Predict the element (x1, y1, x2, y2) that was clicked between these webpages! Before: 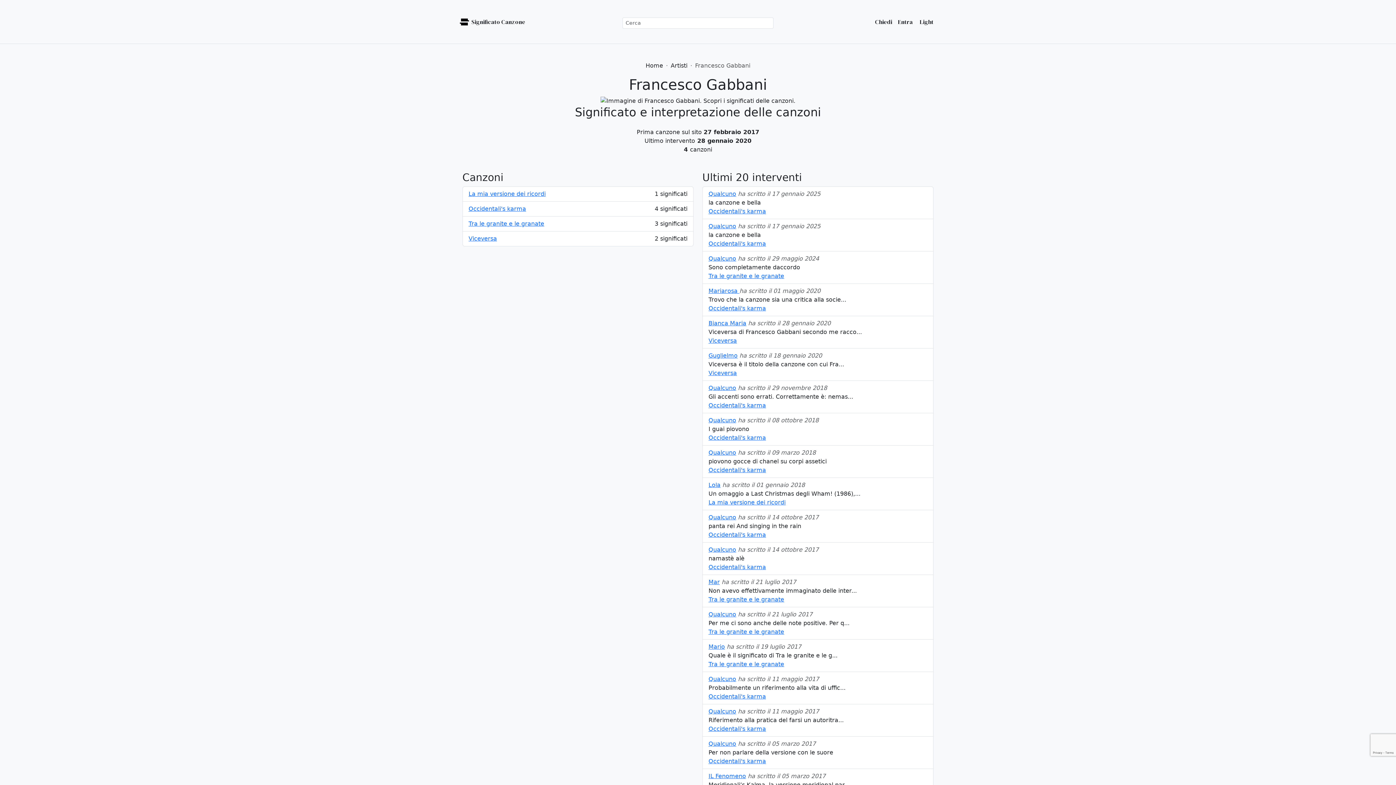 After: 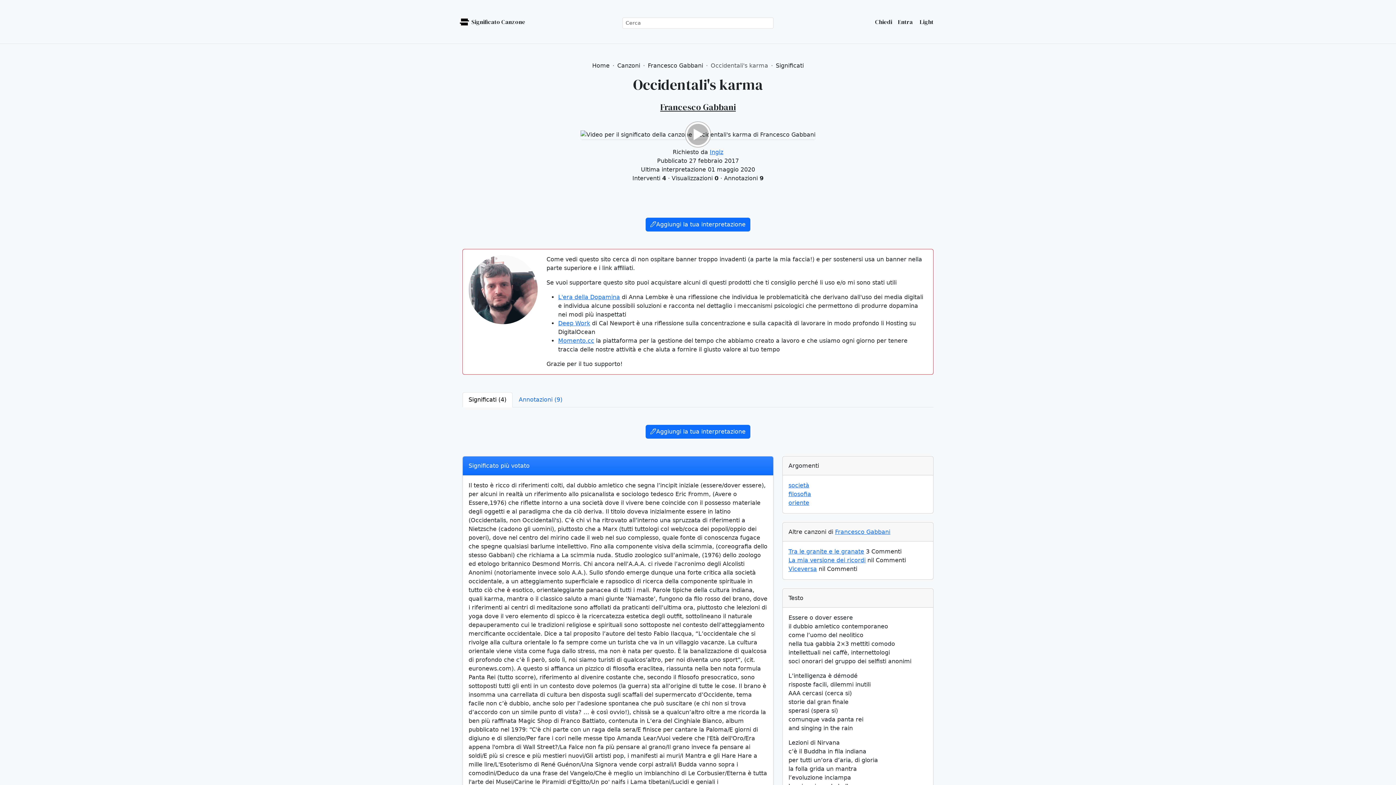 Action: bbox: (708, 693, 766, 700) label: Occidentali's karma